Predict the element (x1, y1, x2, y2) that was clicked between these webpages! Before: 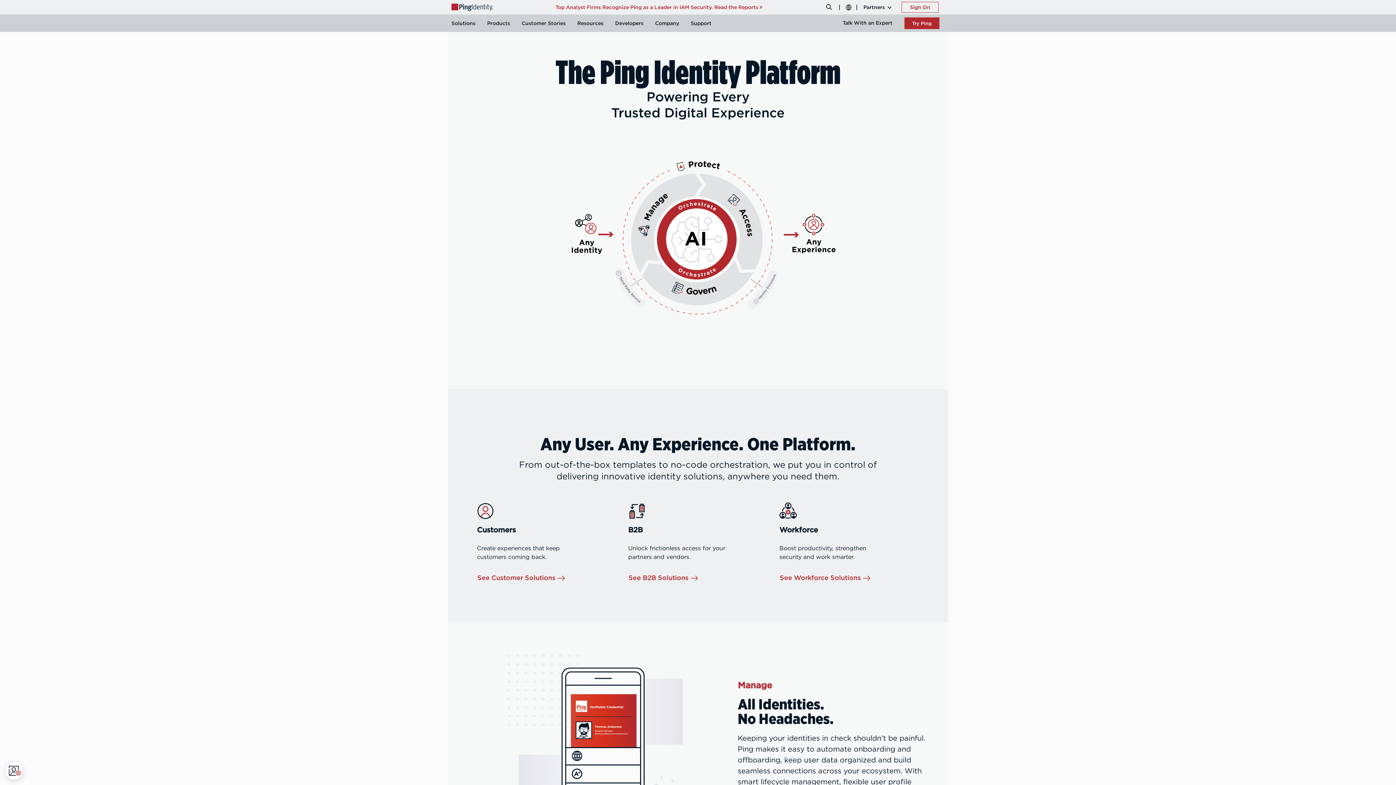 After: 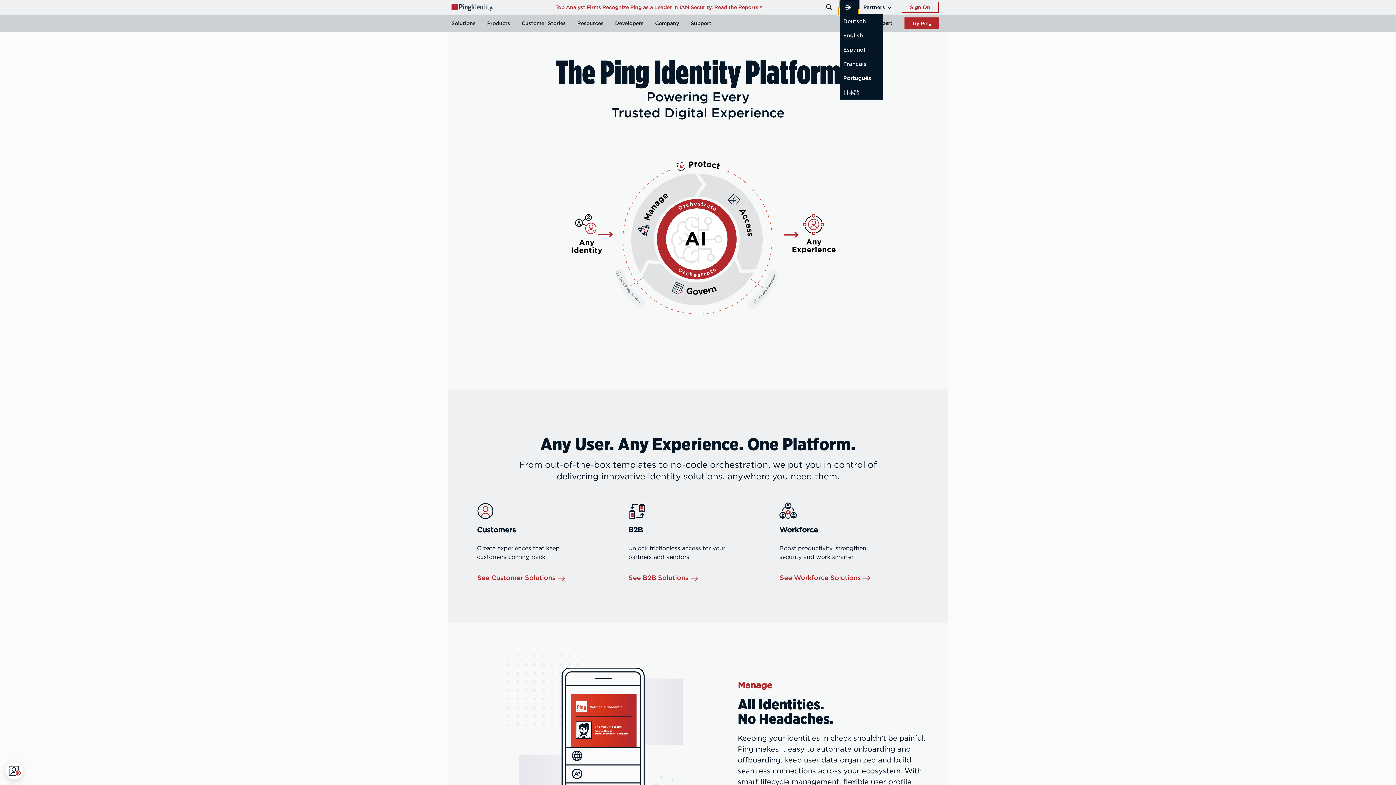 Action: label: website languages bbox: (838, 0, 857, 14)